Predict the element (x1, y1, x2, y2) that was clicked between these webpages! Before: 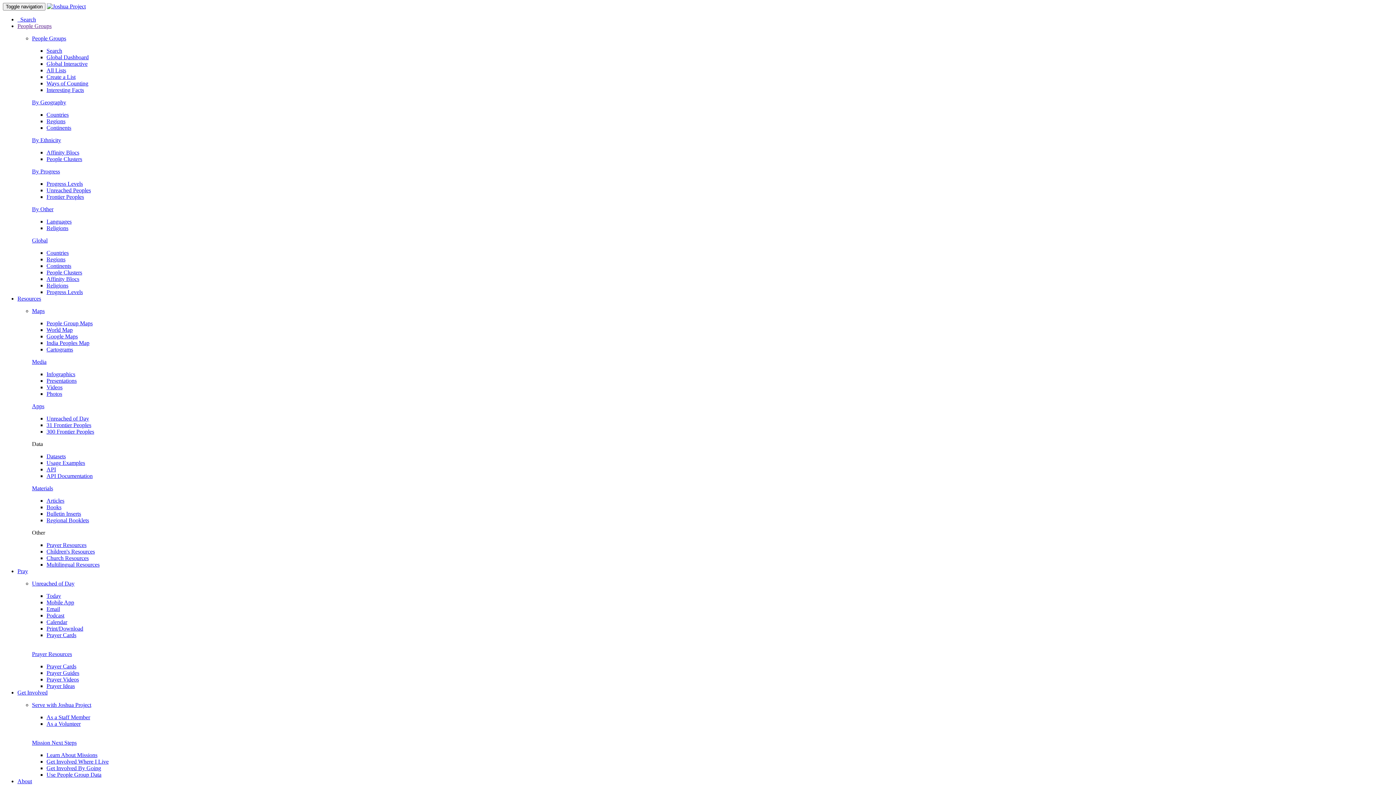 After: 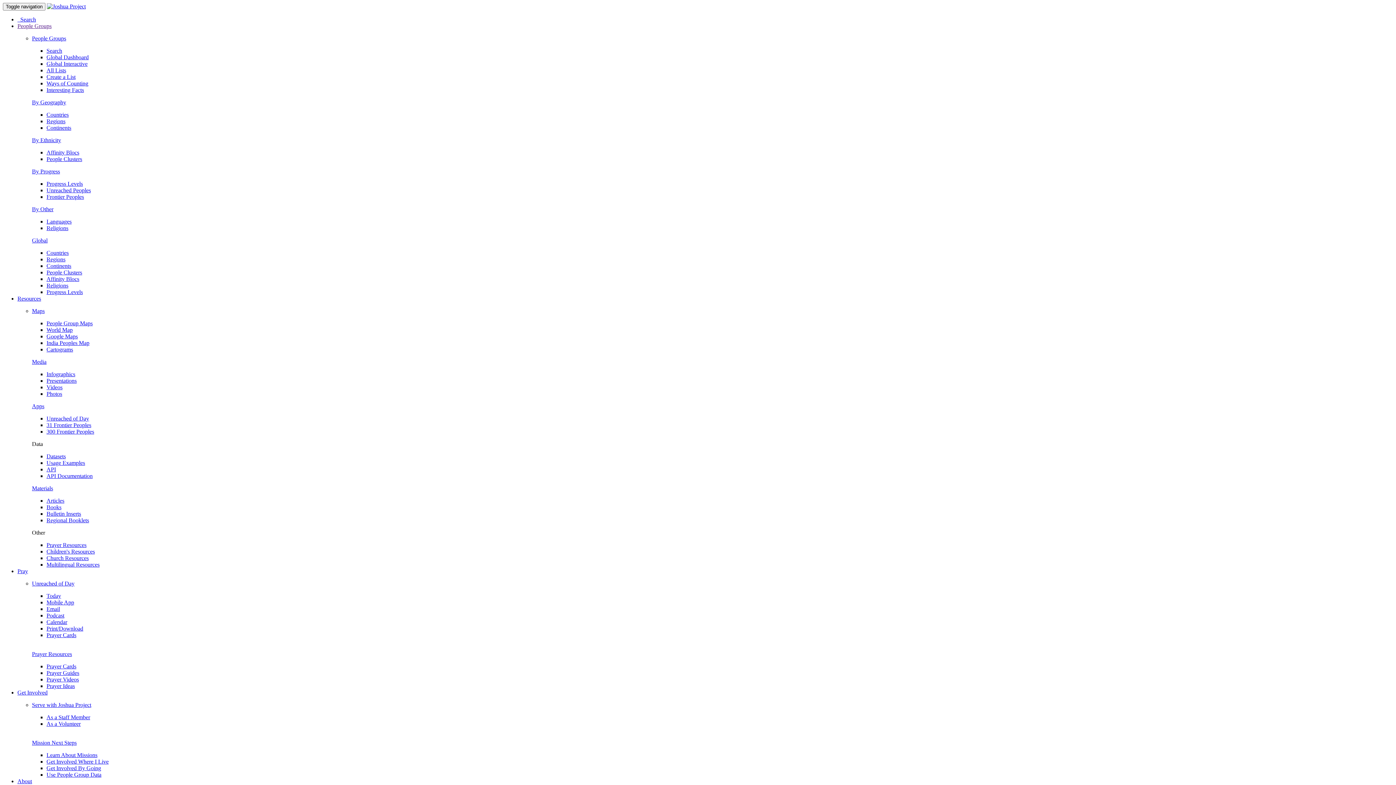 Action: bbox: (17, 568, 28, 574) label: Pray